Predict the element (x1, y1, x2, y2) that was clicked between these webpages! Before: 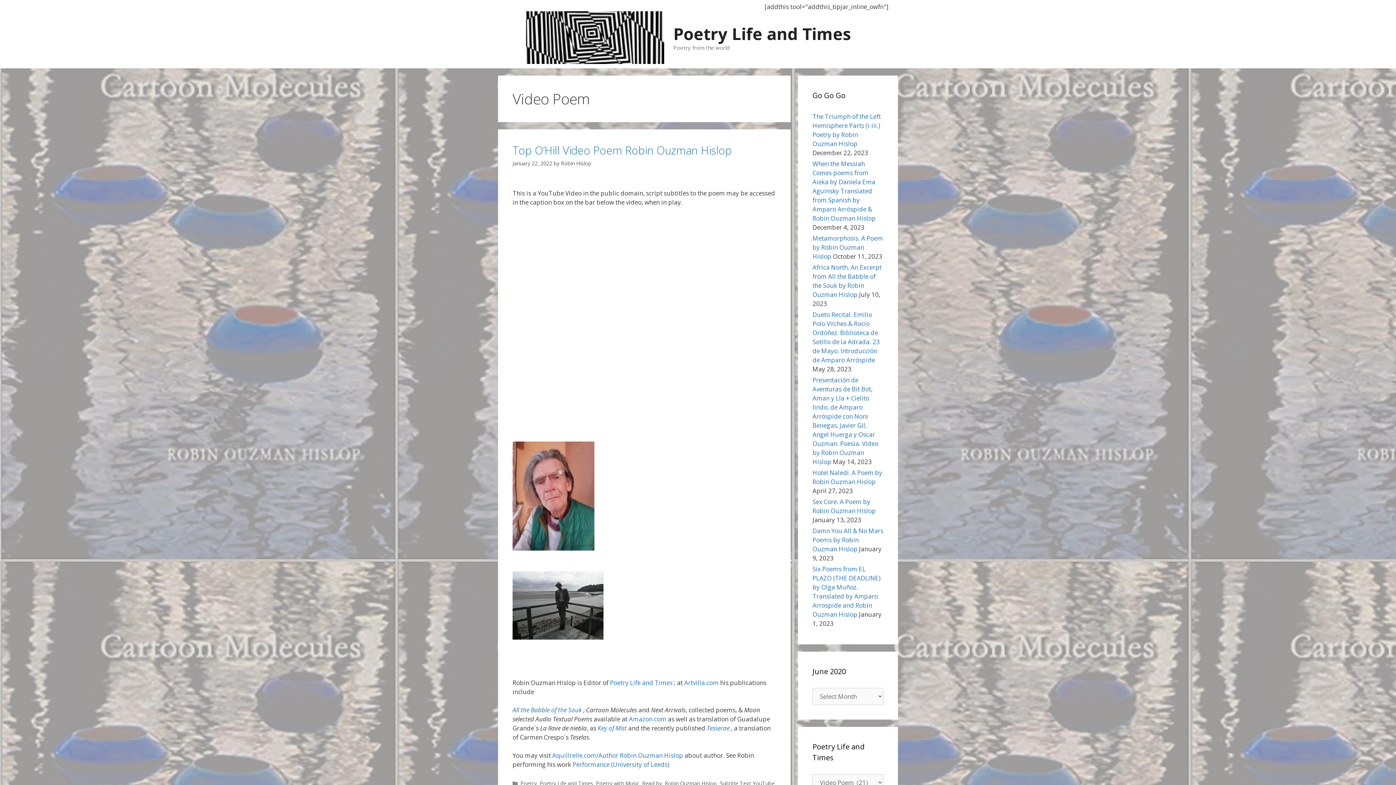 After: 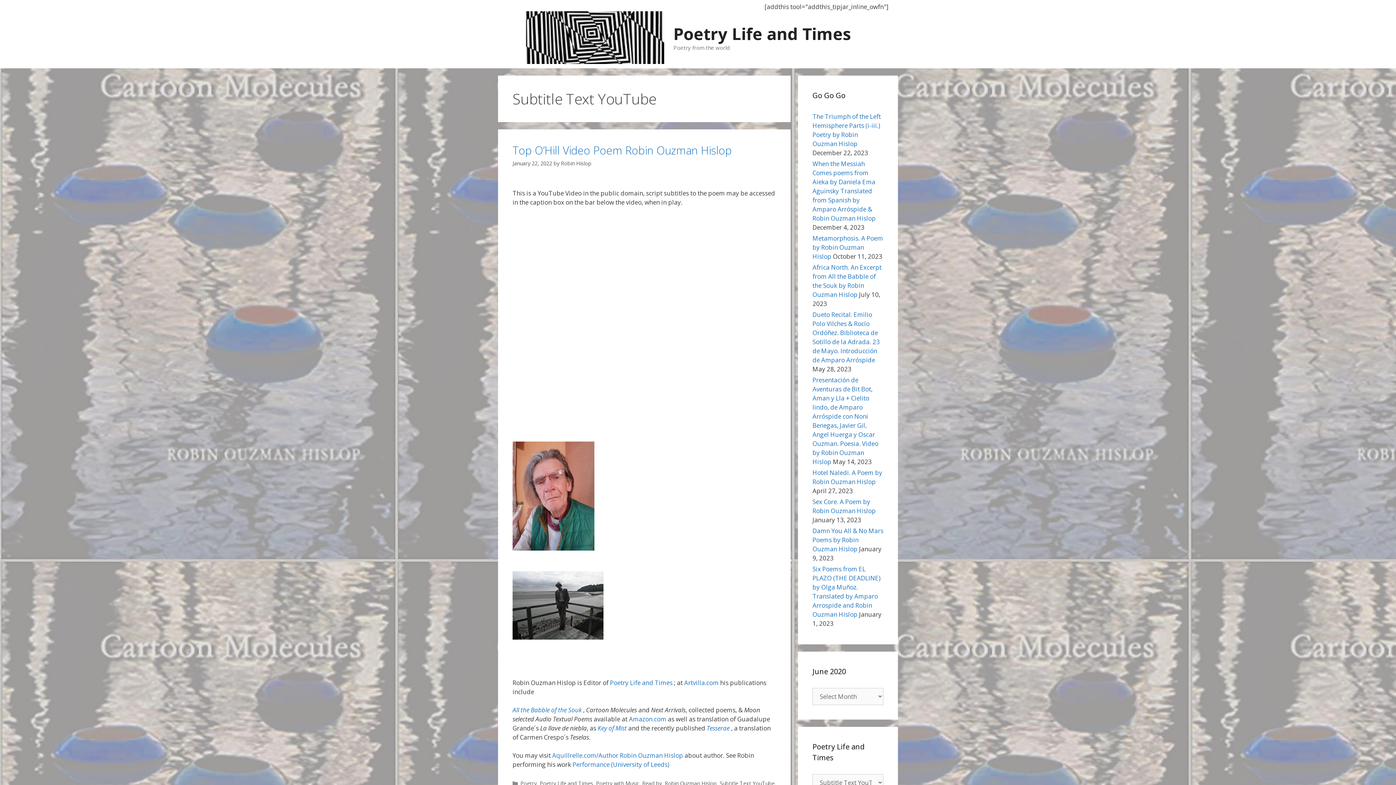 Action: bbox: (719, 780, 774, 787) label: Subtitle Text YouTube